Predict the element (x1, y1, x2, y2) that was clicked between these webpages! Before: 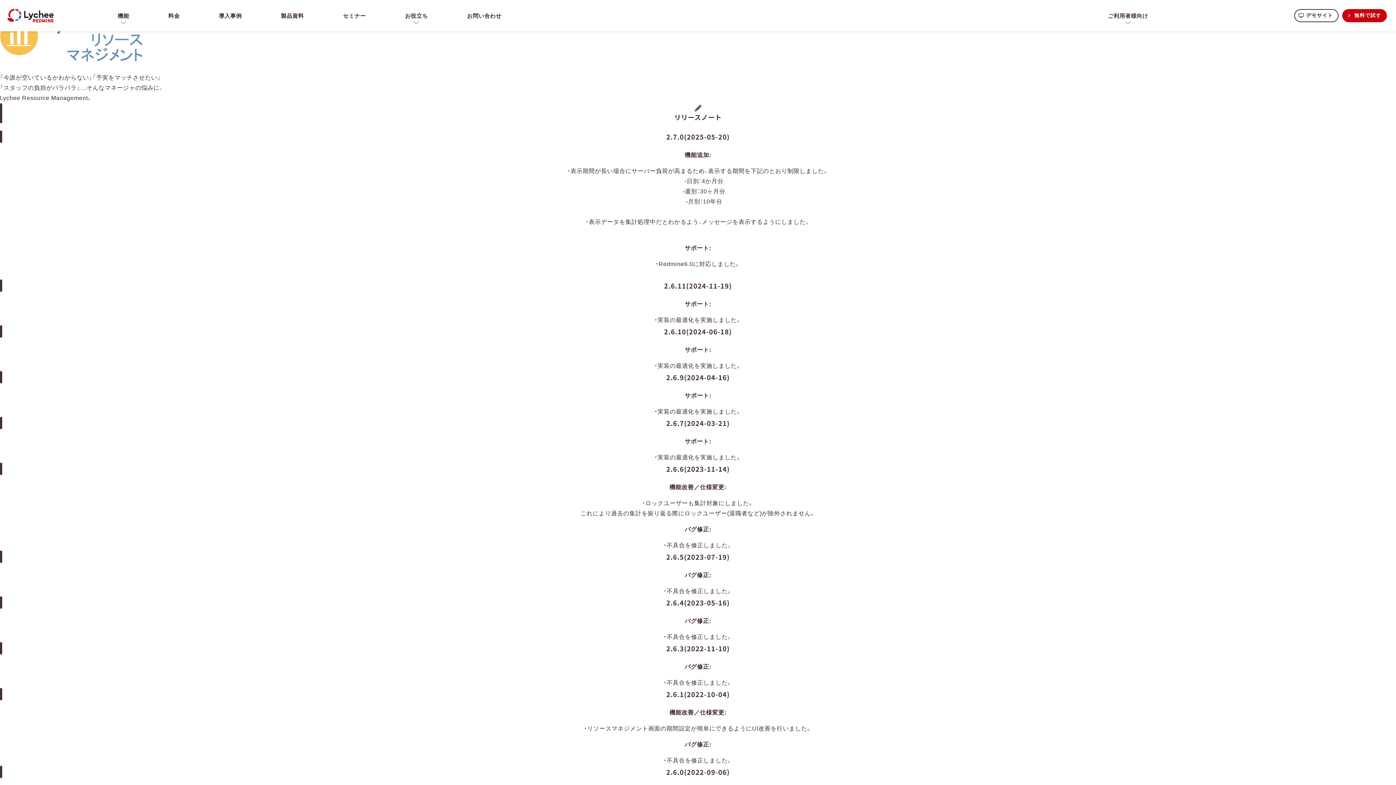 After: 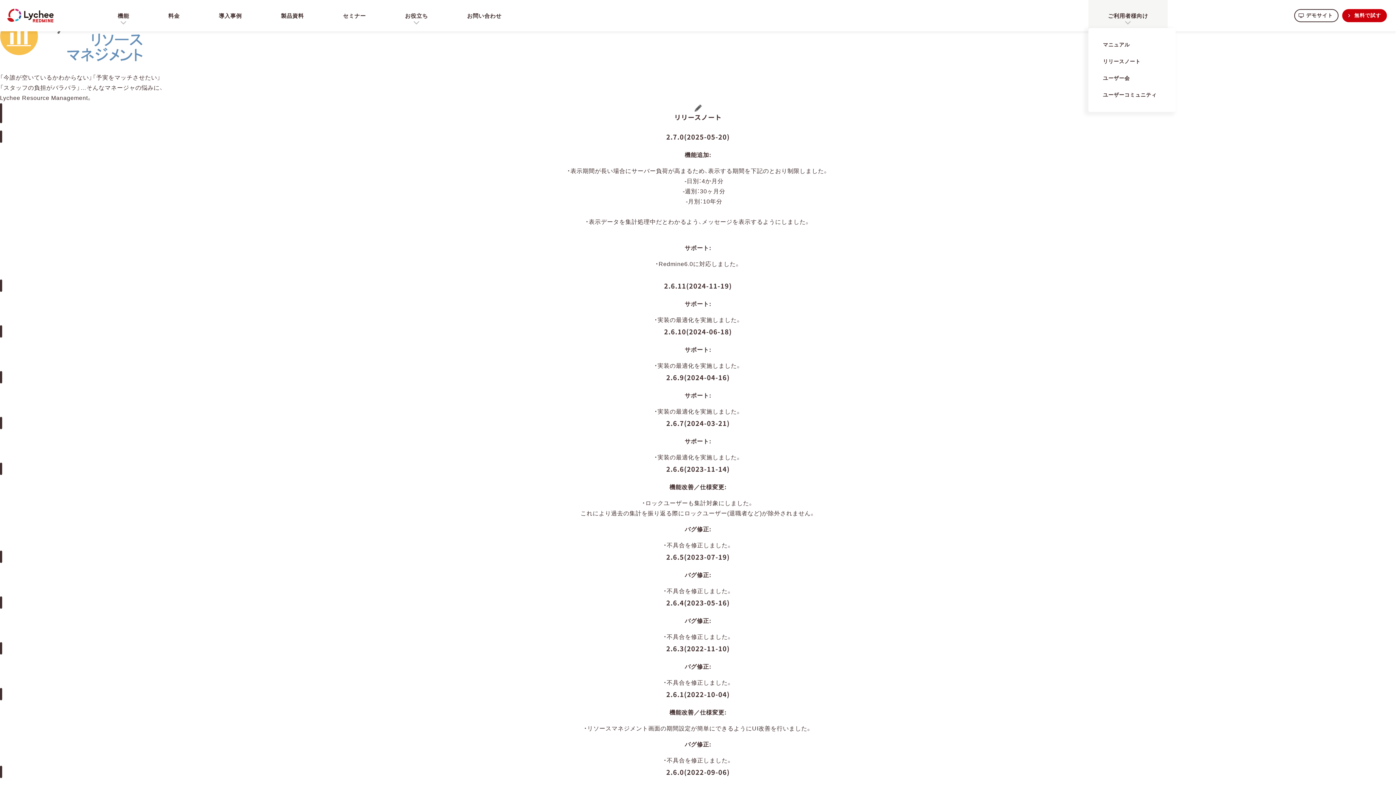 Action: bbox: (1088, 0, 1168, 31) label: ご利用者様向け